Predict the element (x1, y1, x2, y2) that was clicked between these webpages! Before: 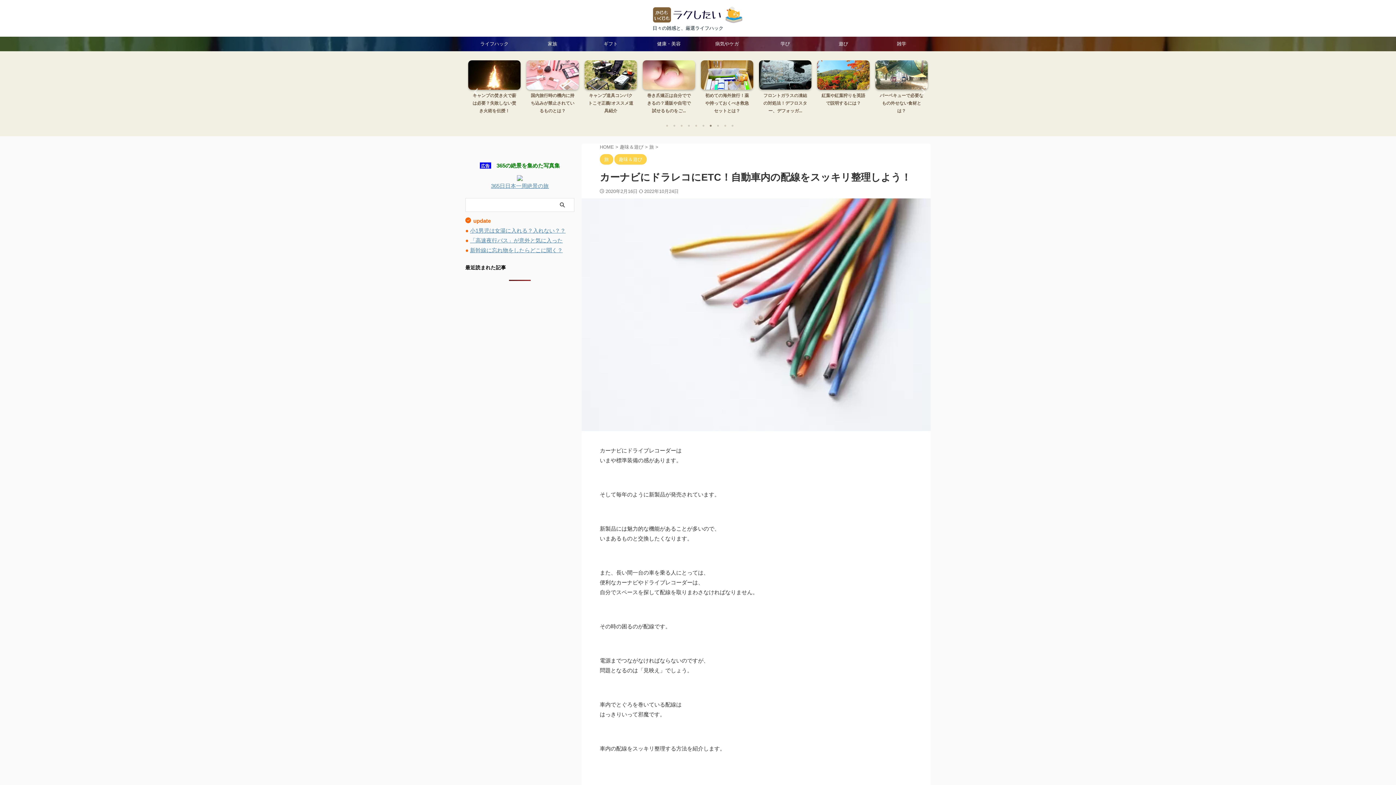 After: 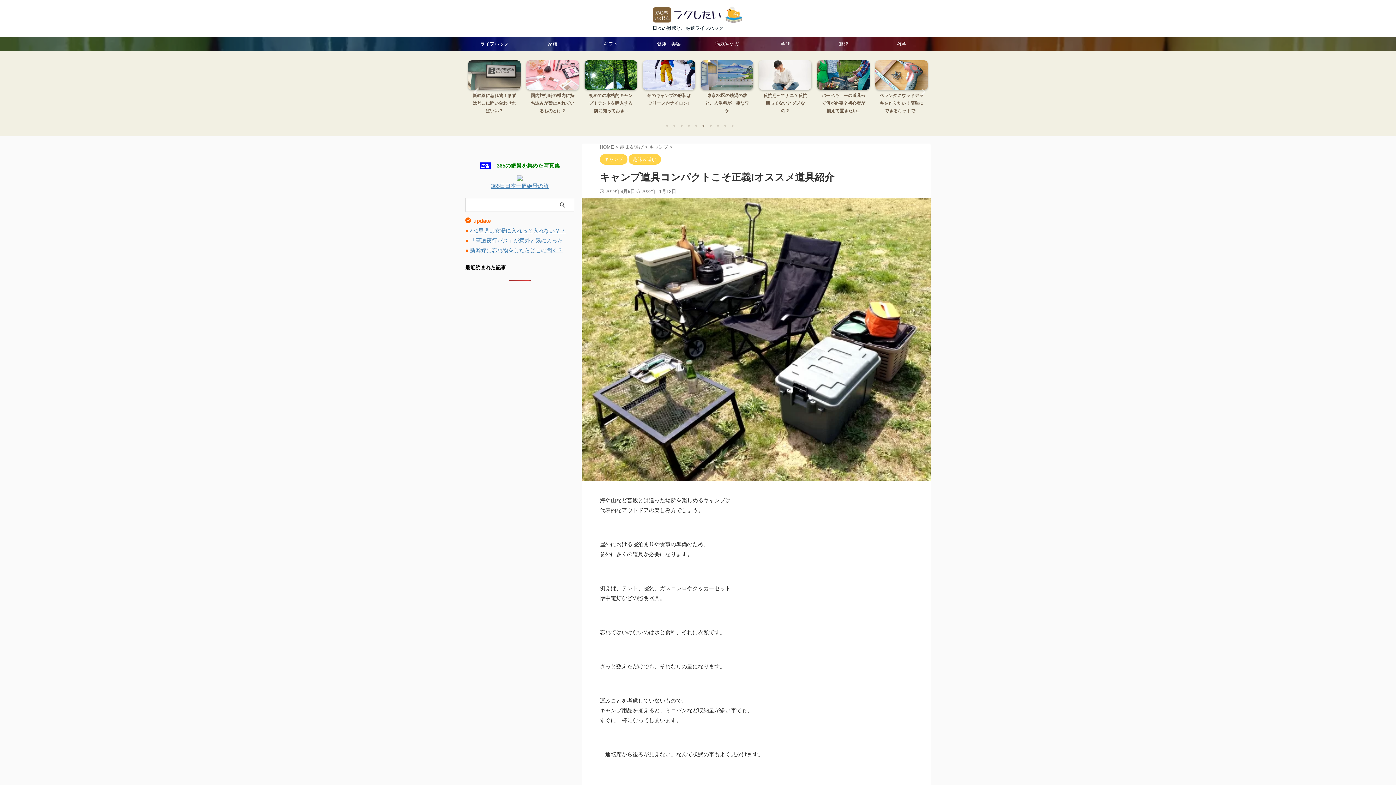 Action: bbox: (762, 91, 808, 113) label: キャンプ道具コンパクトこそ正義!オススメ道具紹介